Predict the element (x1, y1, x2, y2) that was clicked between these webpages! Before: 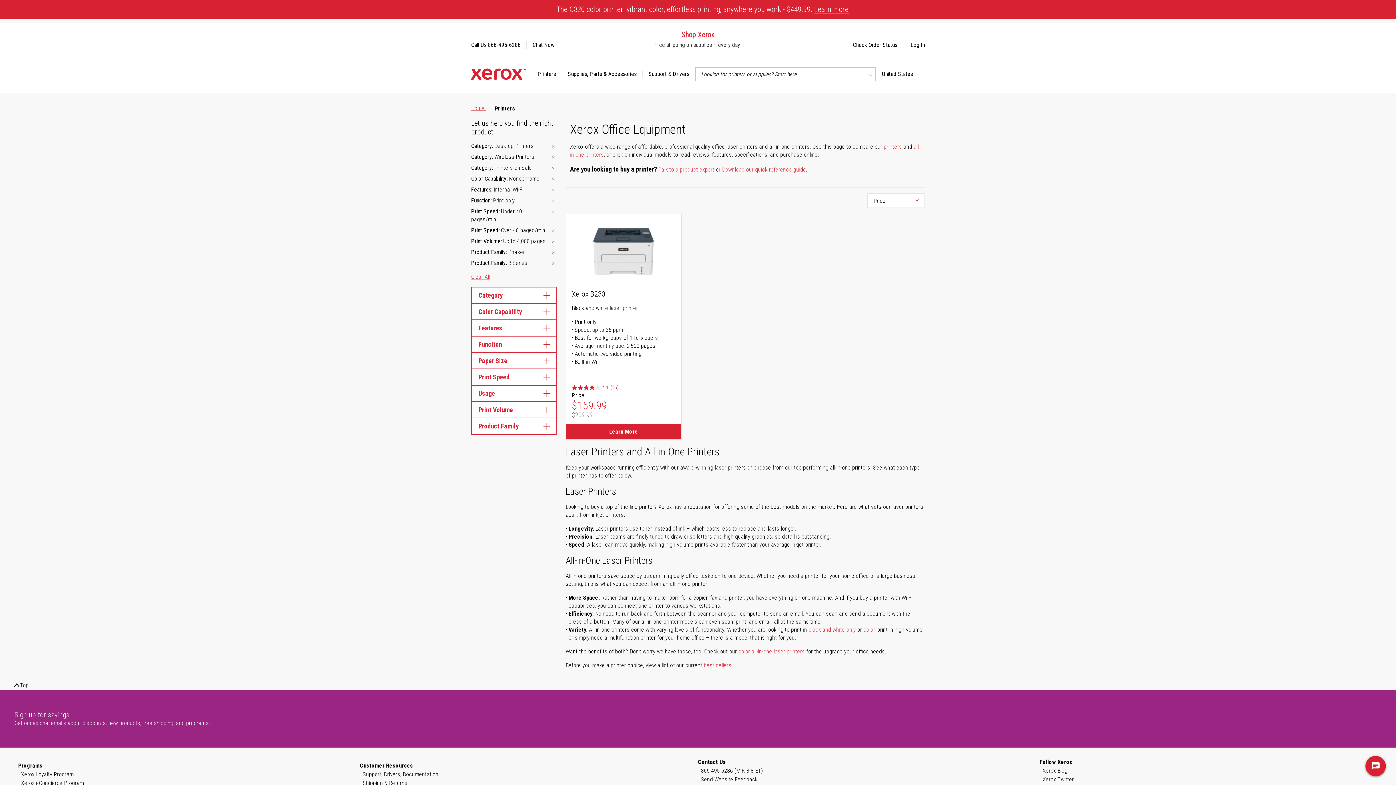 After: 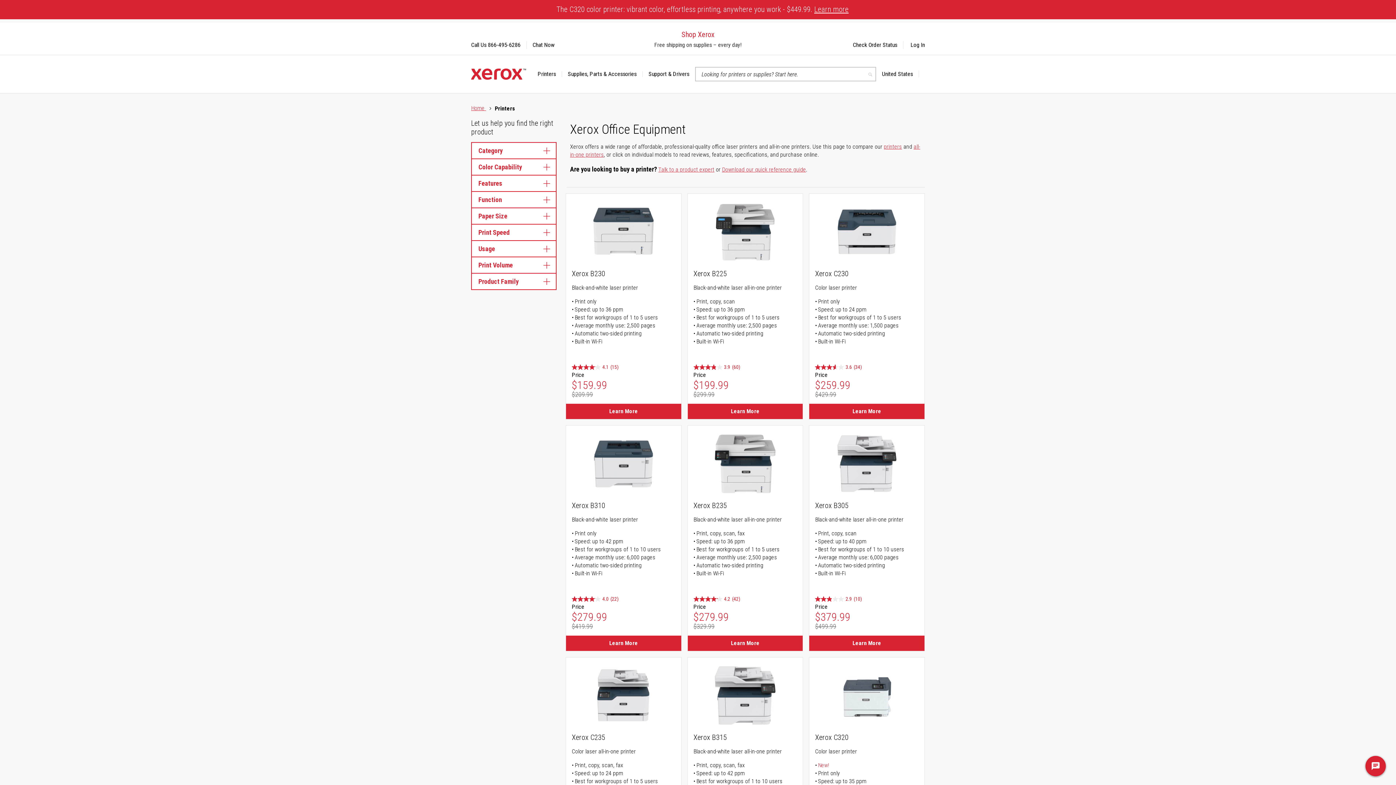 Action: label: Clear All bbox: (471, 273, 490, 280)